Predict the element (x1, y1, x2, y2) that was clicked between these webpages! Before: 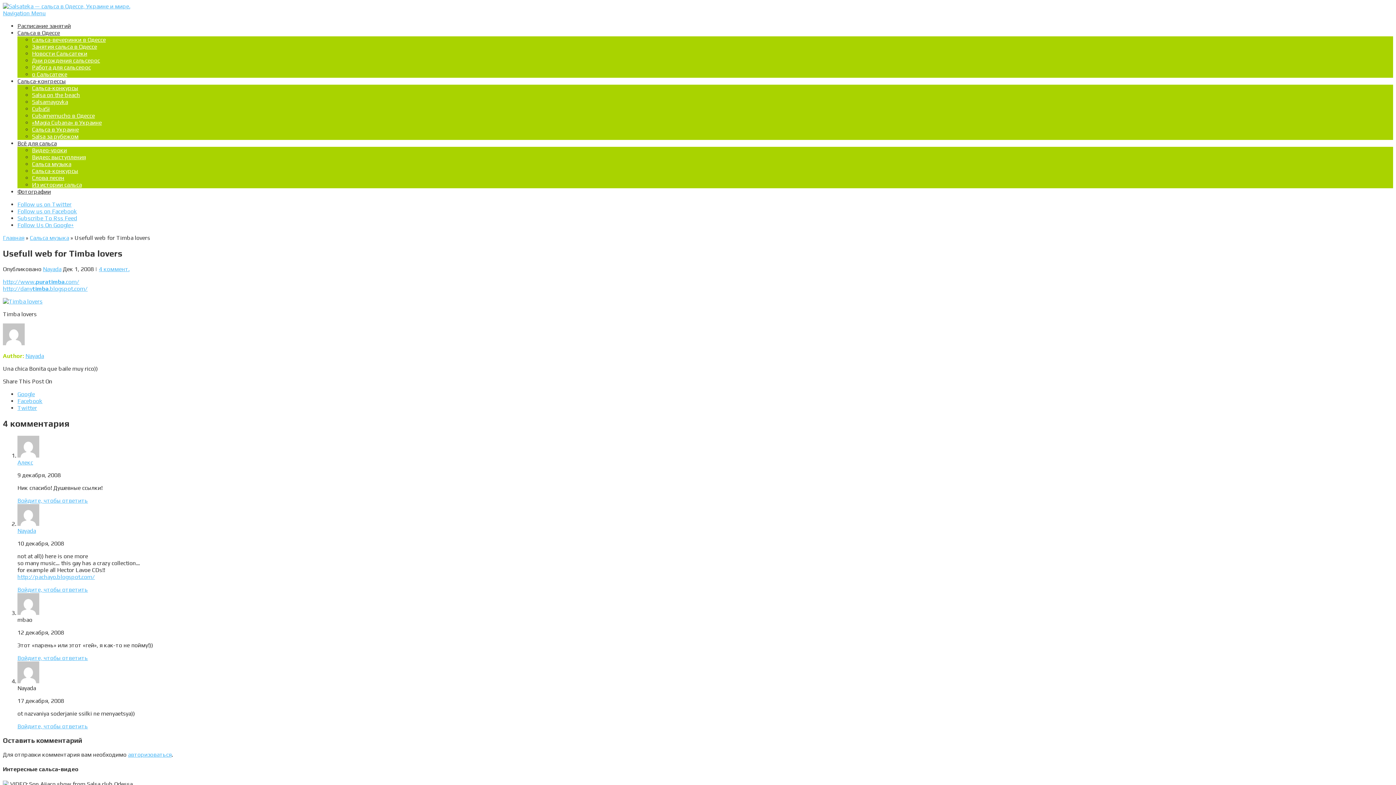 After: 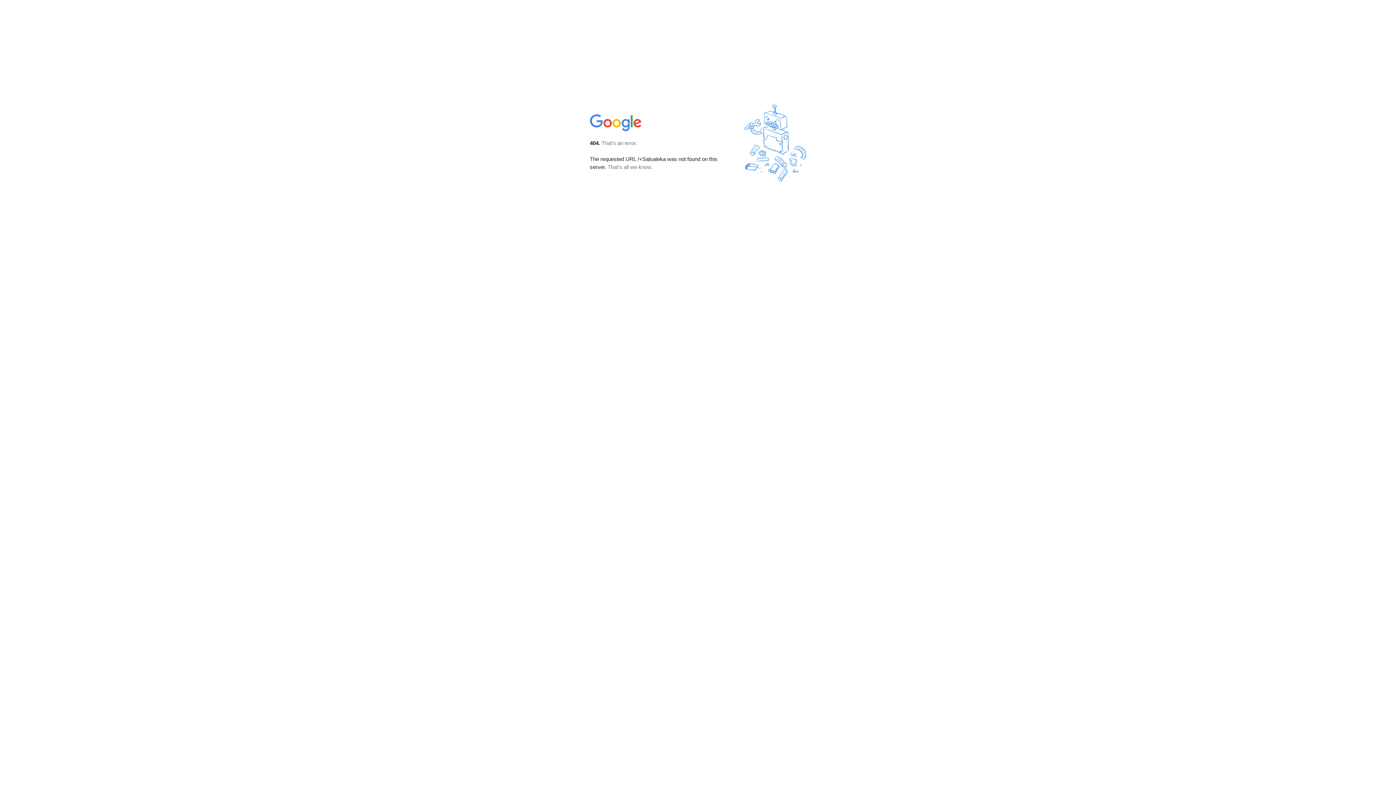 Action: bbox: (17, 221, 73, 228) label: Follow Us On Google+